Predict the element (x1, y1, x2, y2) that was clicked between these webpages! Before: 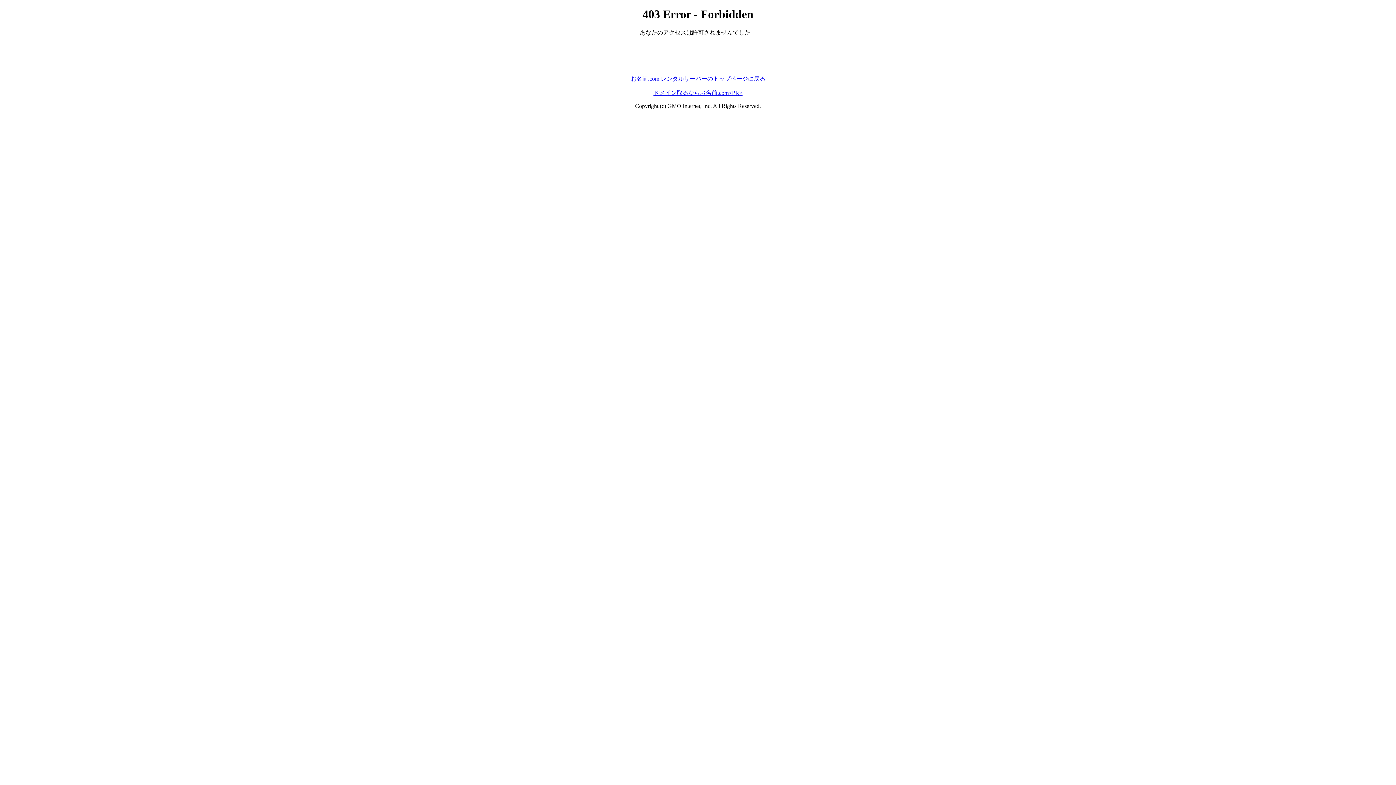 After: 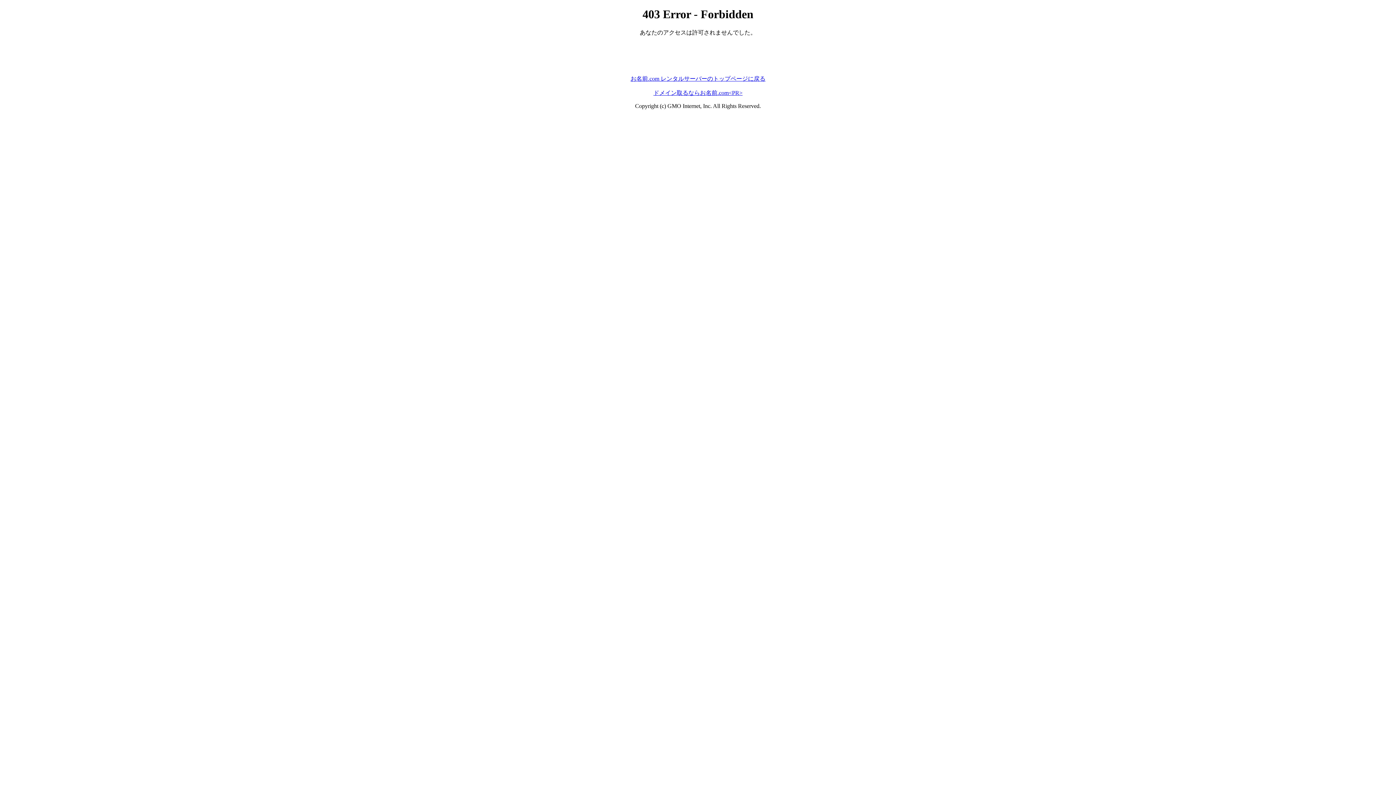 Action: bbox: (630, 75, 765, 81) label: お名前.com レンタルサーバーのトップページに戻る